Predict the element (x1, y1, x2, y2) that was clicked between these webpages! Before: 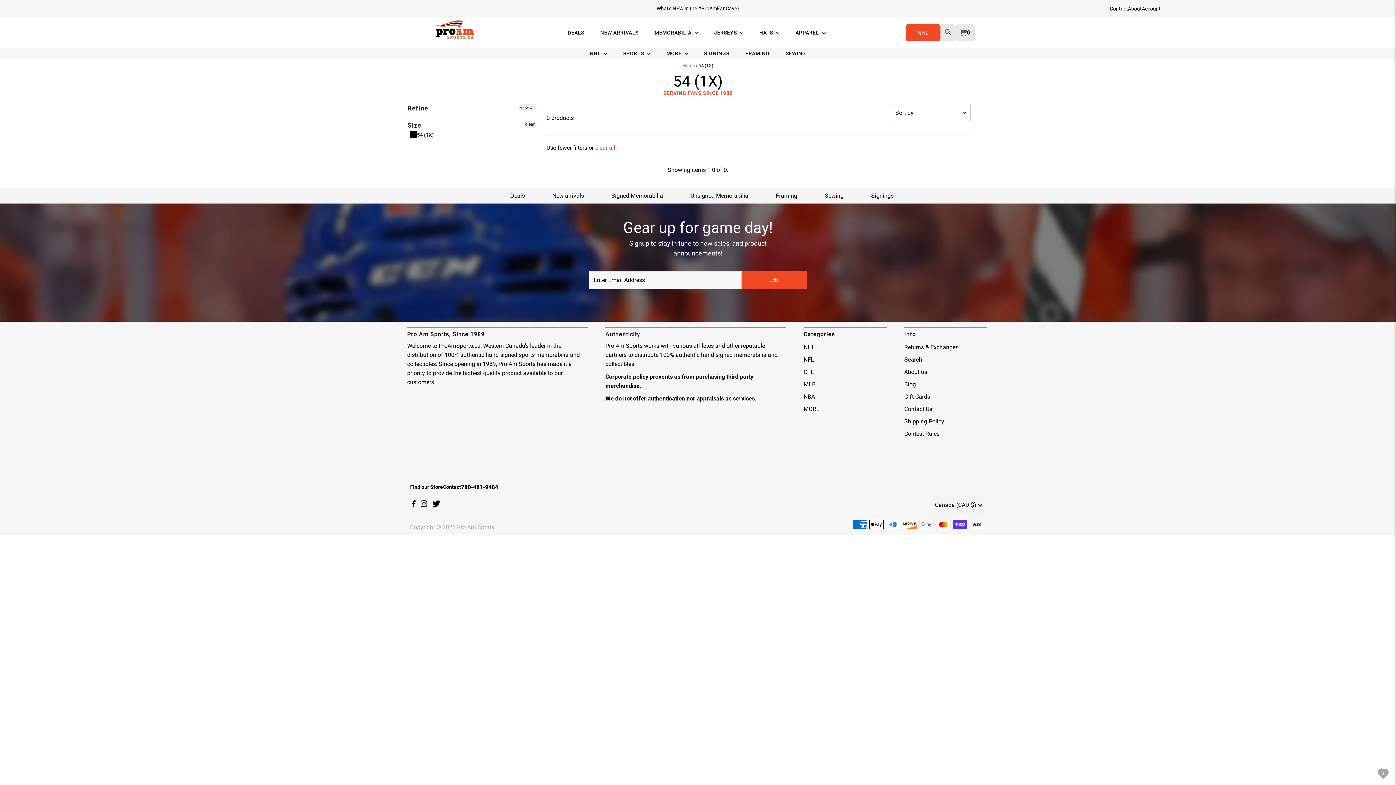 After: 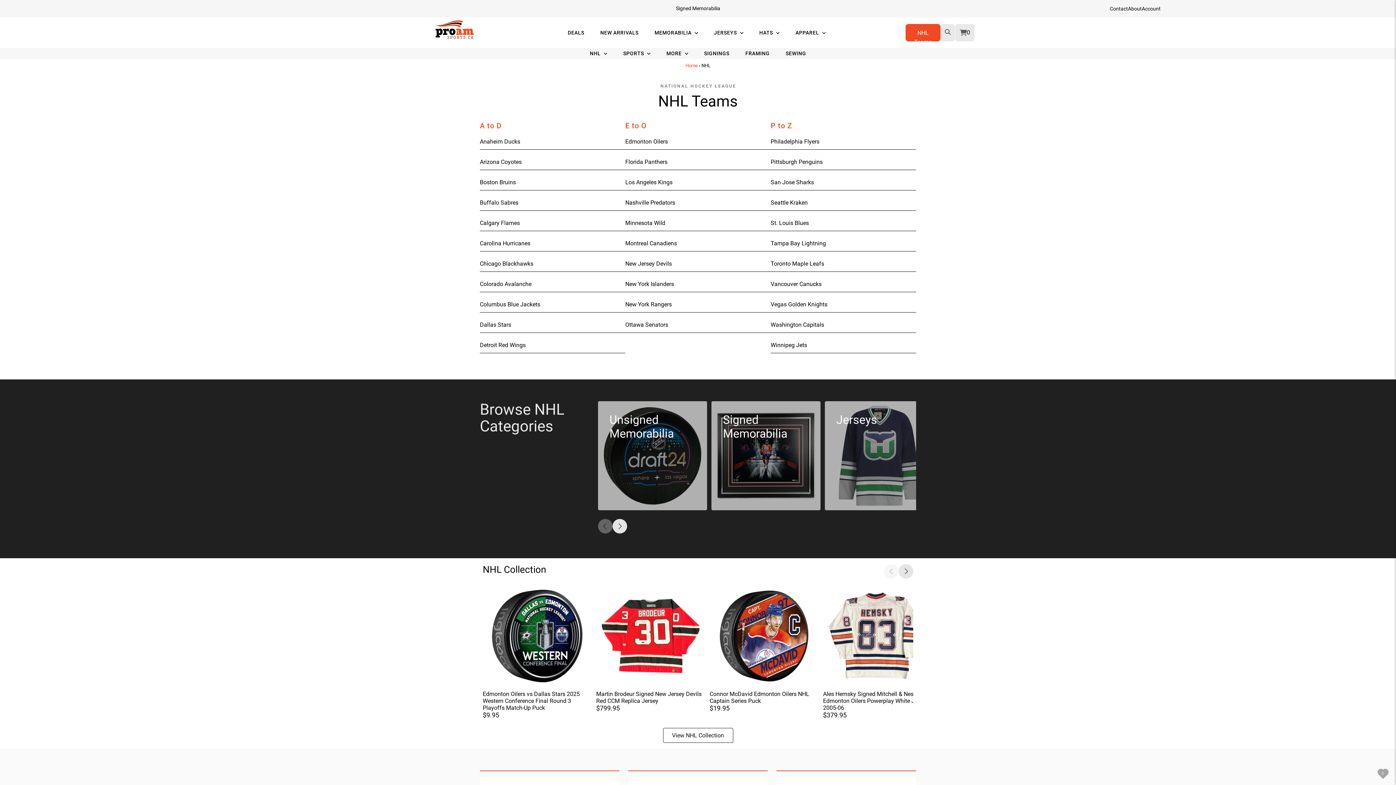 Action: label: NHL  bbox: (582, 47, 614, 58)